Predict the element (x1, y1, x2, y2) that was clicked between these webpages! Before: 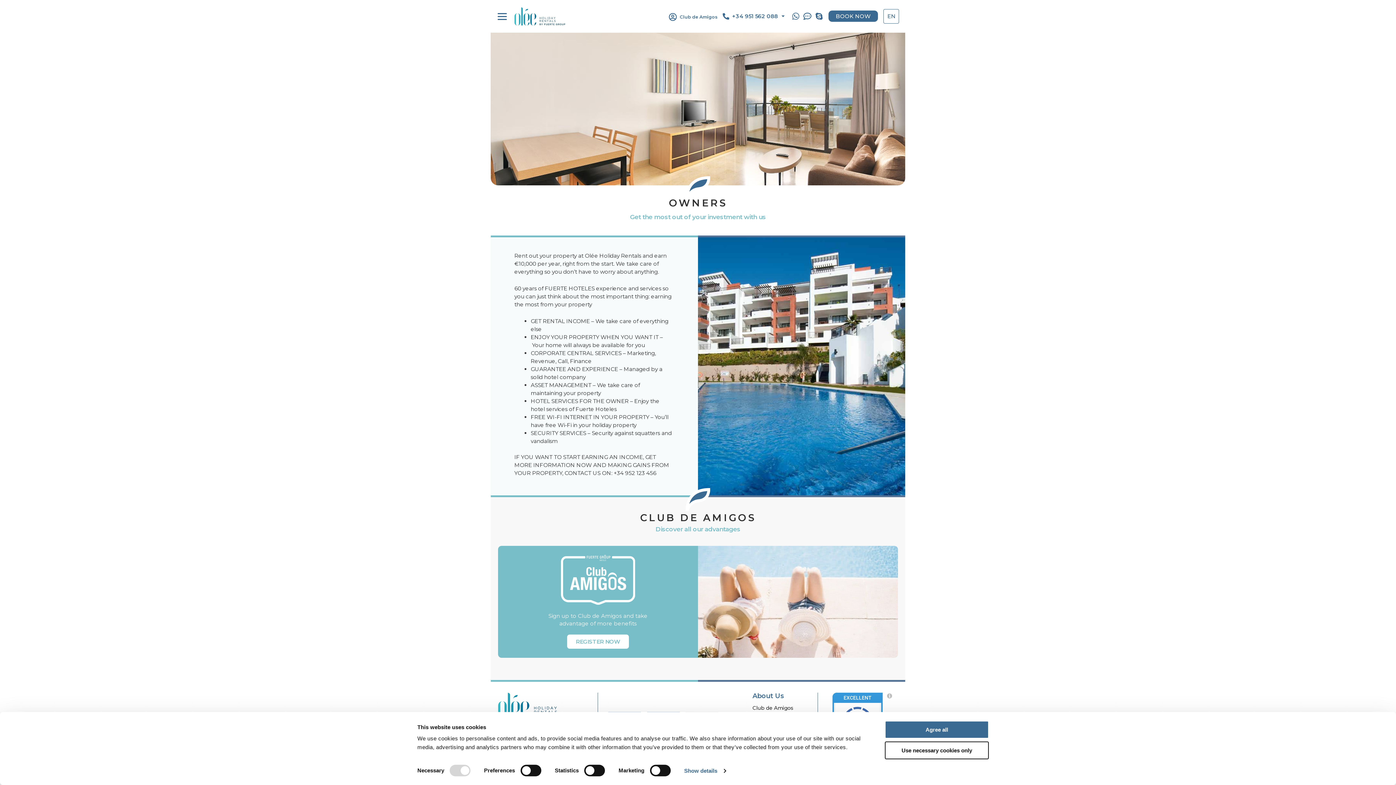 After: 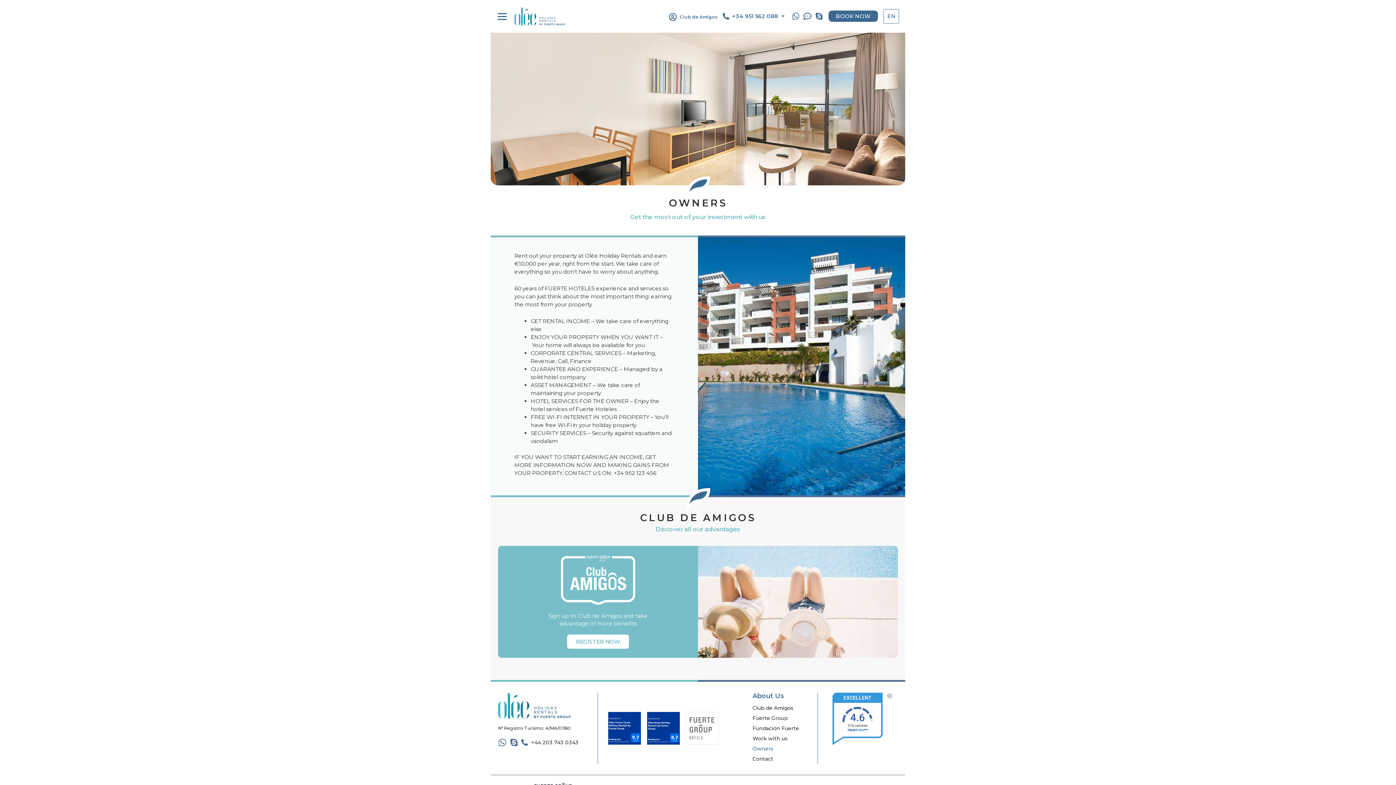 Action: bbox: (885, 741, 989, 759) label: Use necessary cookies only